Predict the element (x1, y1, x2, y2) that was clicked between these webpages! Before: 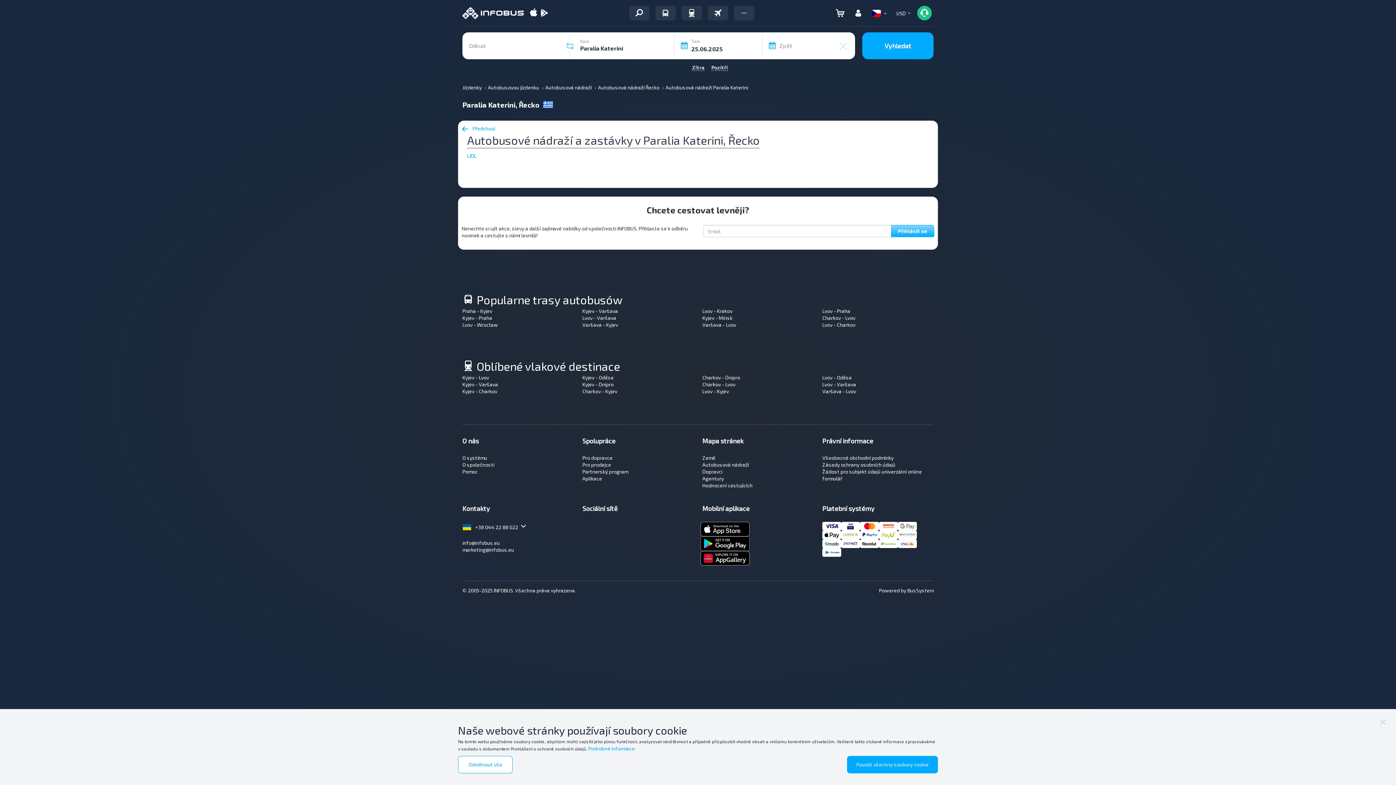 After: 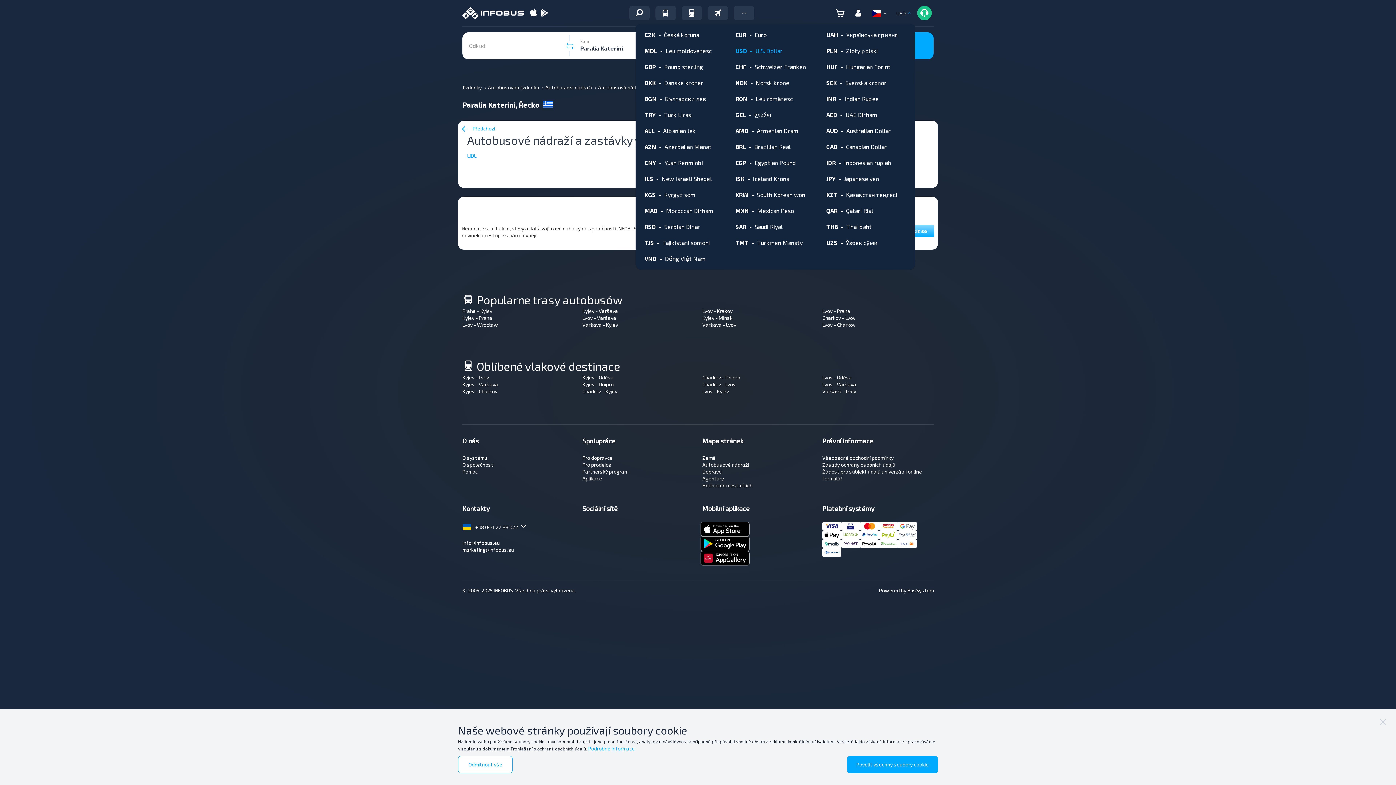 Action: label: USD bbox: (893, 5, 913, 20)